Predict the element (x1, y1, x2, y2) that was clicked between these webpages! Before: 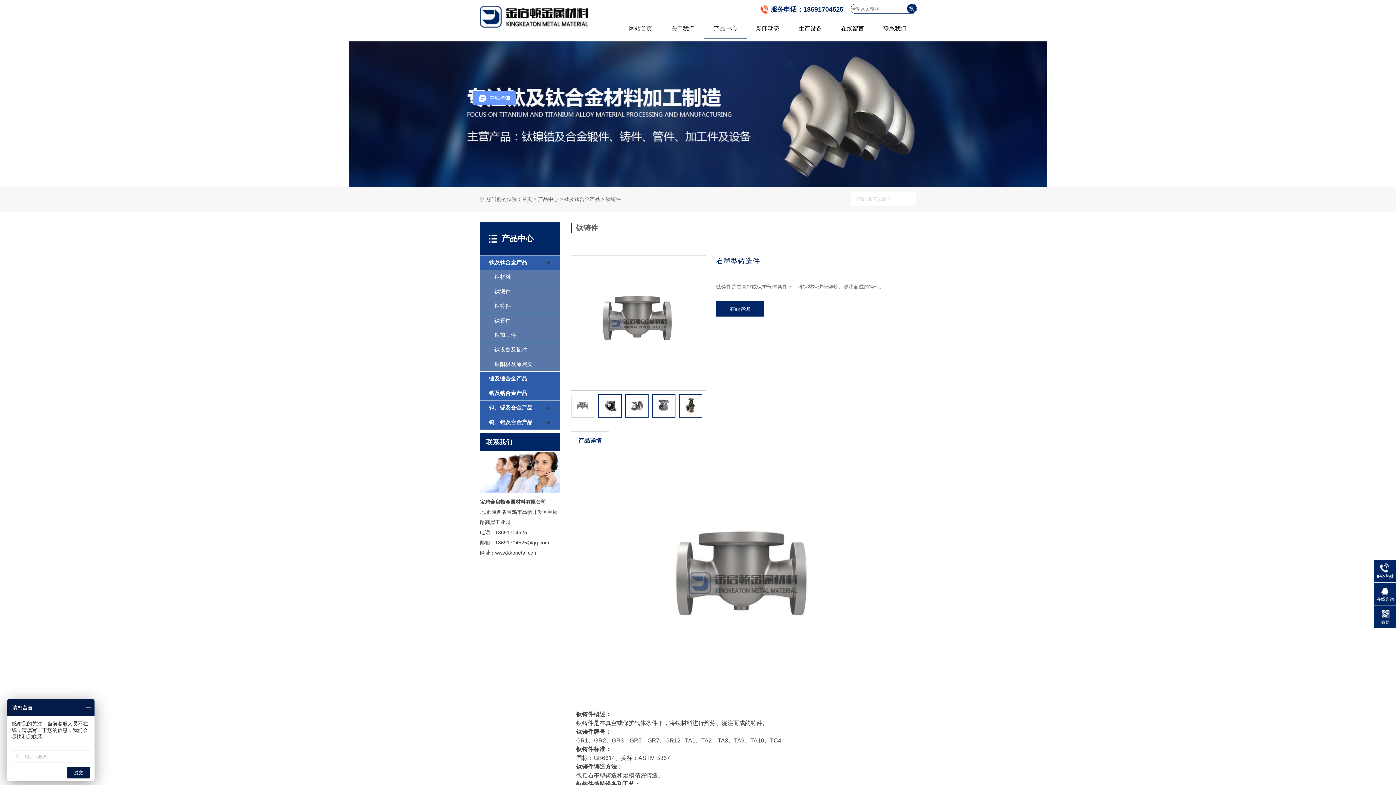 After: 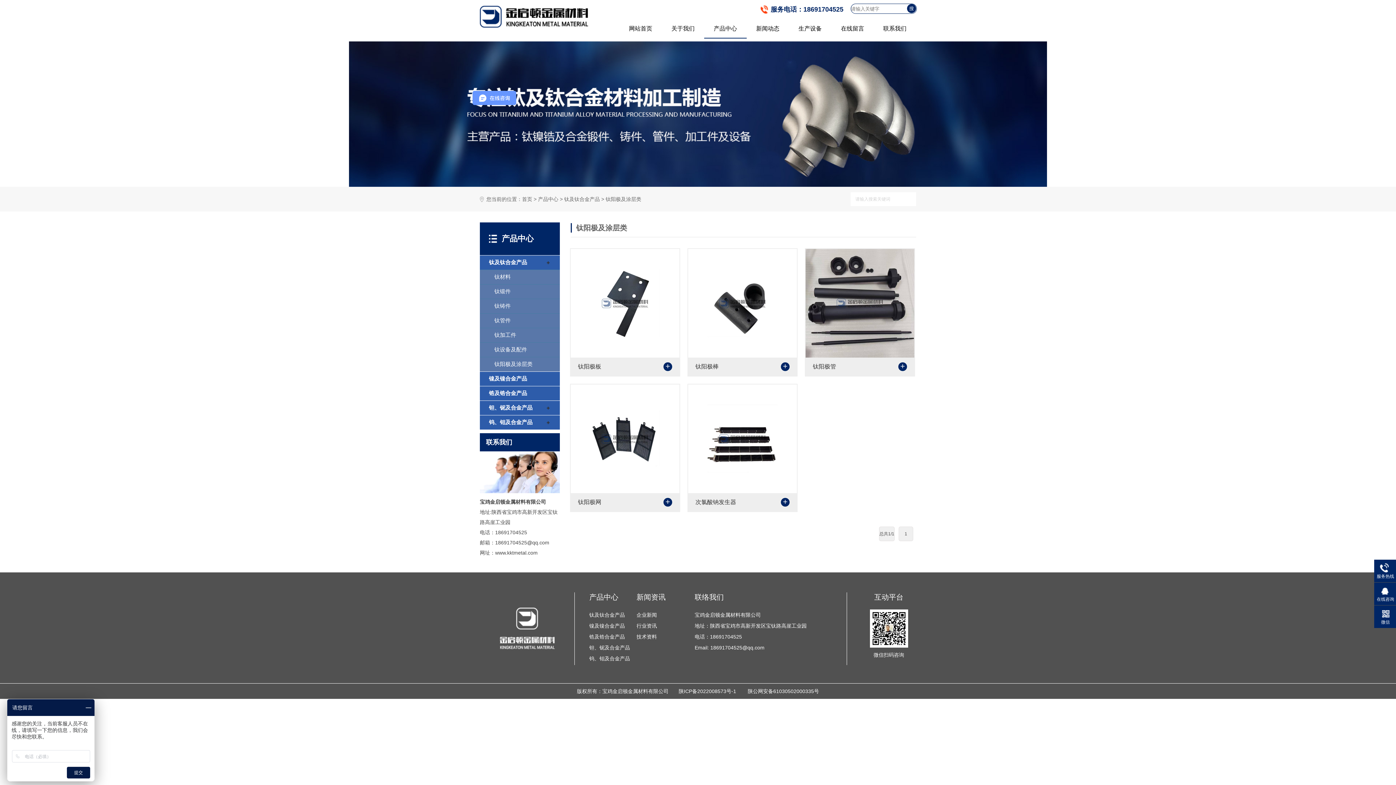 Action: label: 钛阳极及涂层类 bbox: (480, 357, 560, 371)